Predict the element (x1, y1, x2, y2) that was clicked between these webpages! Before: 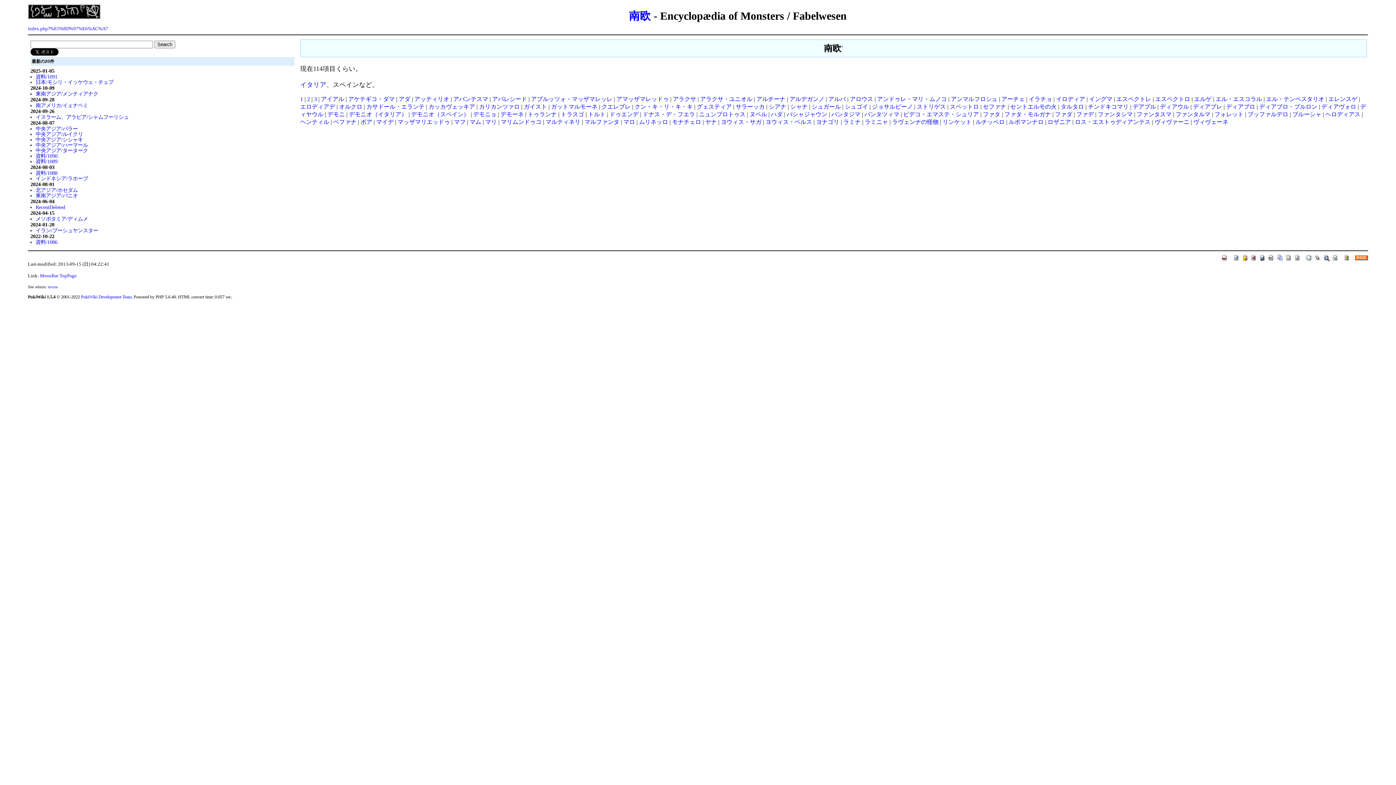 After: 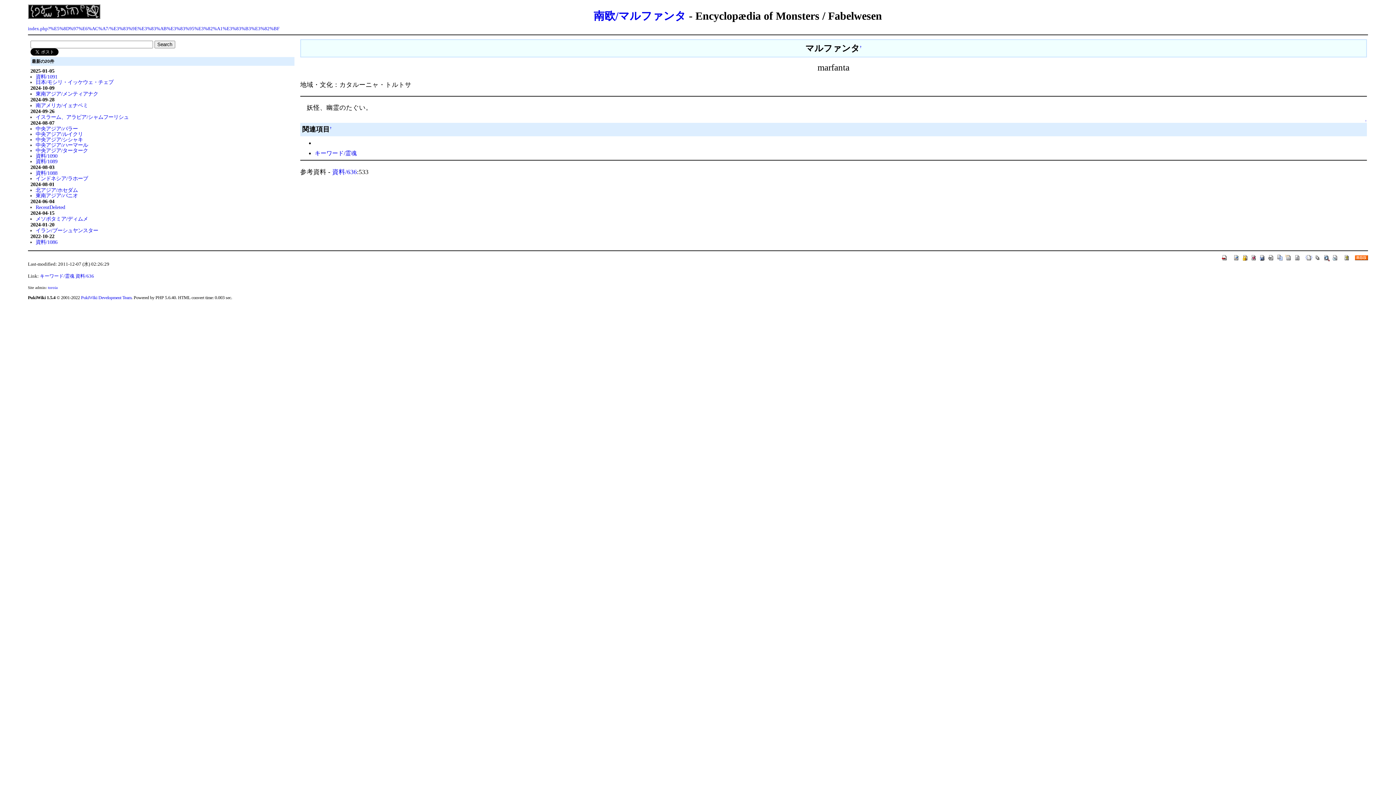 Action: label: マルファンタ bbox: (584, 118, 619, 125)